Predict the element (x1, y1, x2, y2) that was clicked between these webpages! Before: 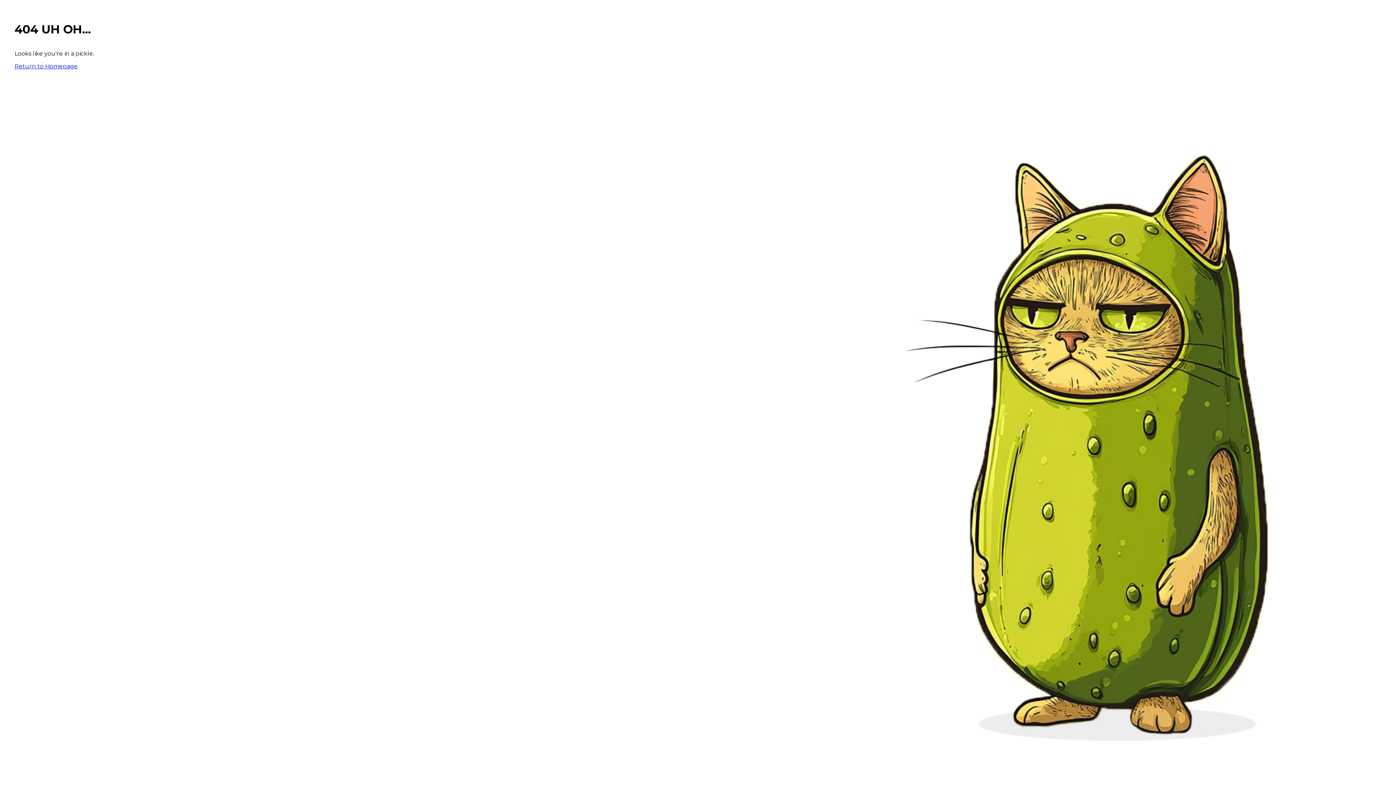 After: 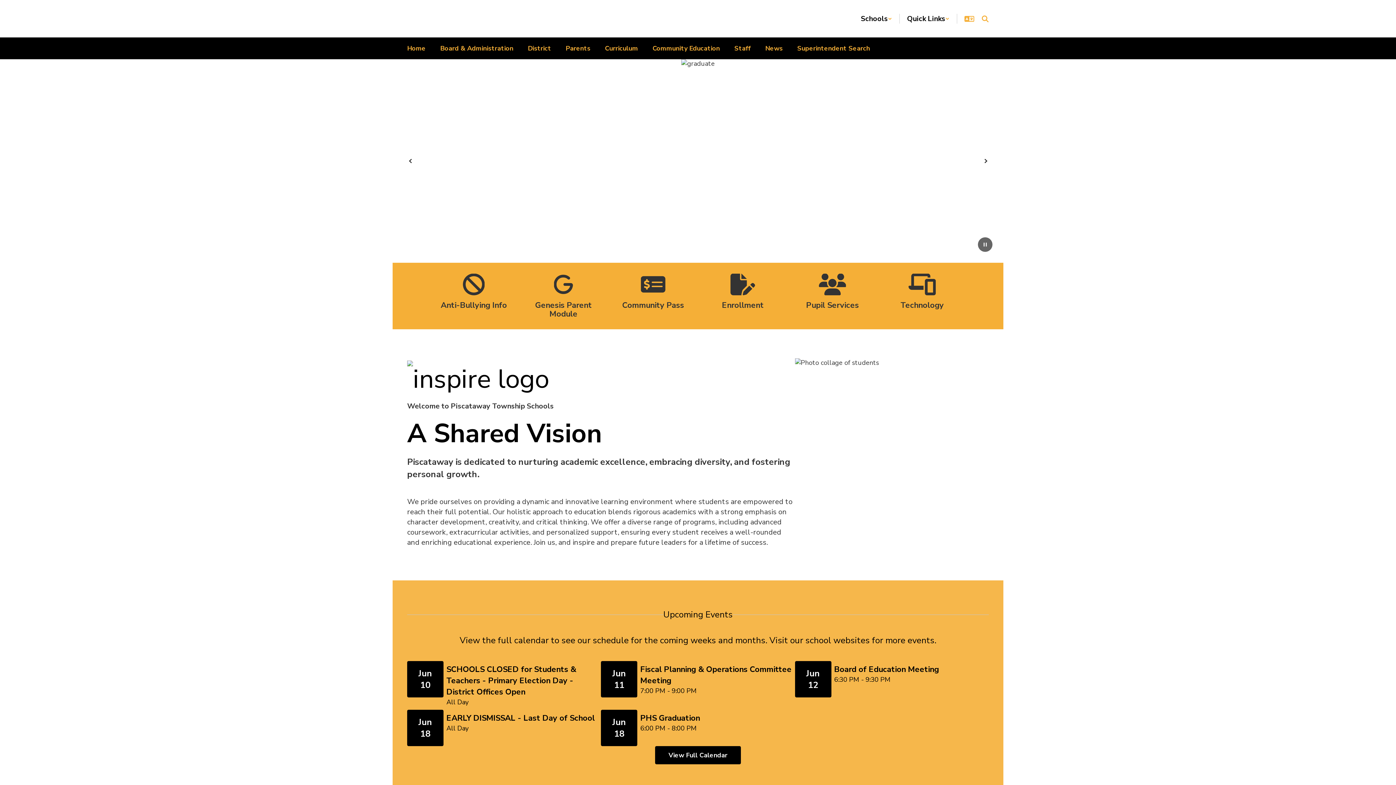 Action: label: Return to Homepage bbox: (14, 62, 77, 69)